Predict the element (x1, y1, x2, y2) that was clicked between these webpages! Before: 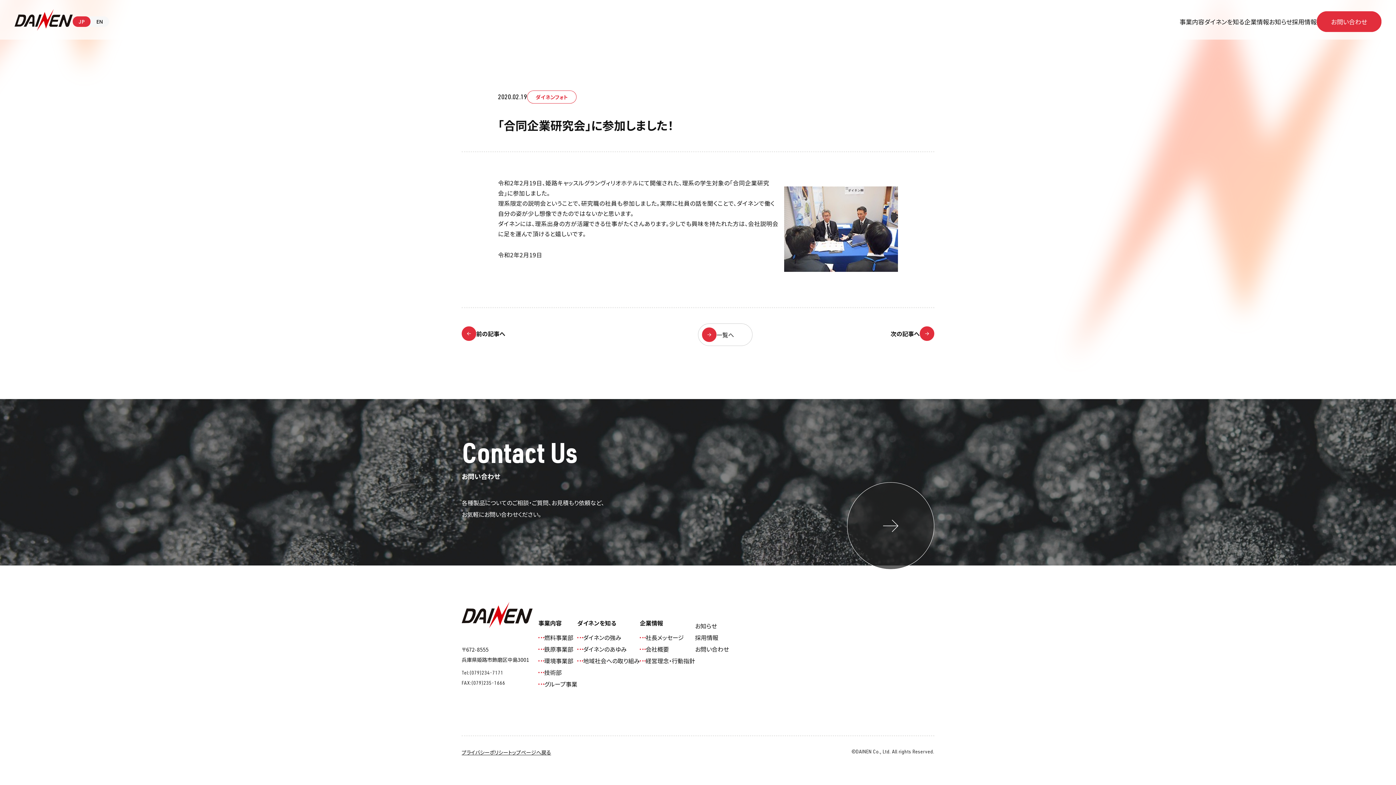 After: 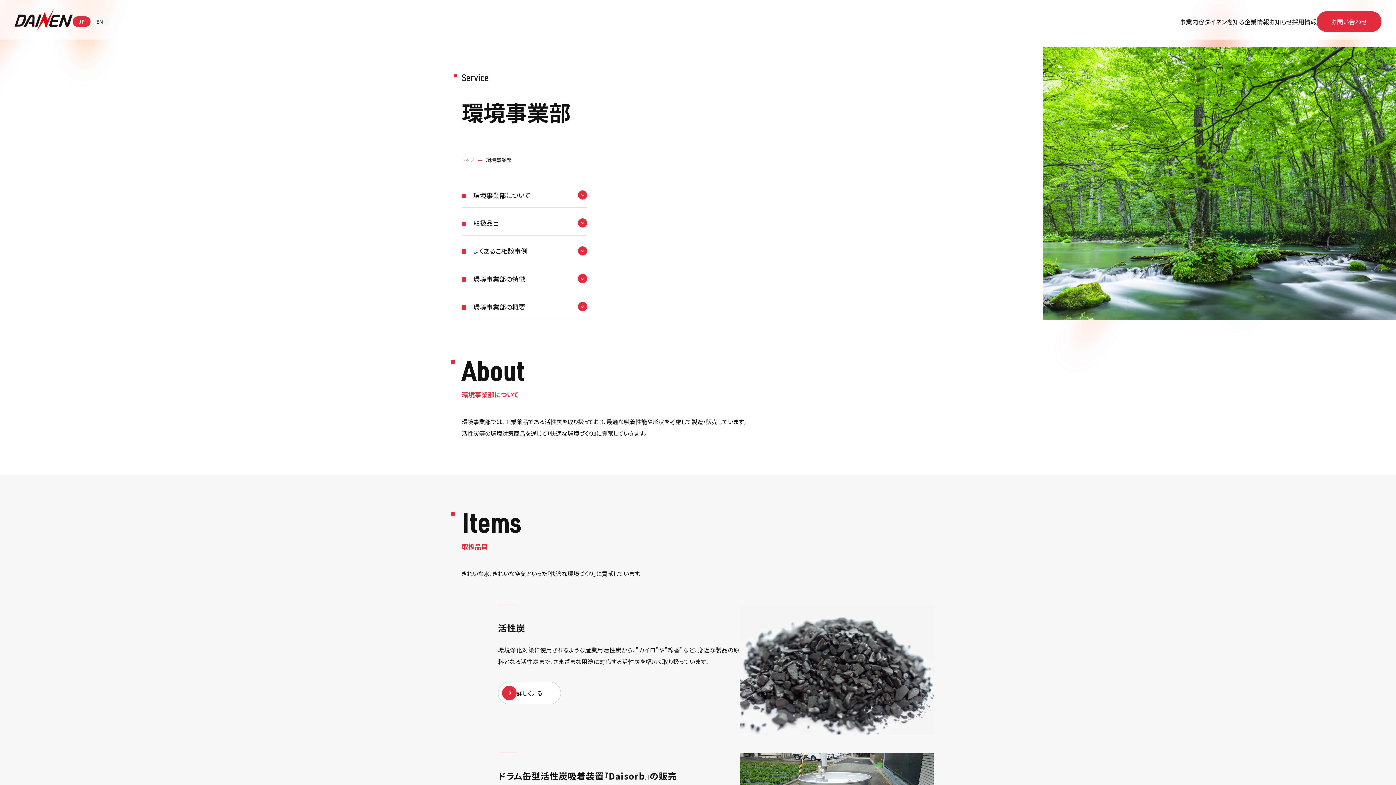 Action: bbox: (544, 655, 573, 666) label: 環境事業部